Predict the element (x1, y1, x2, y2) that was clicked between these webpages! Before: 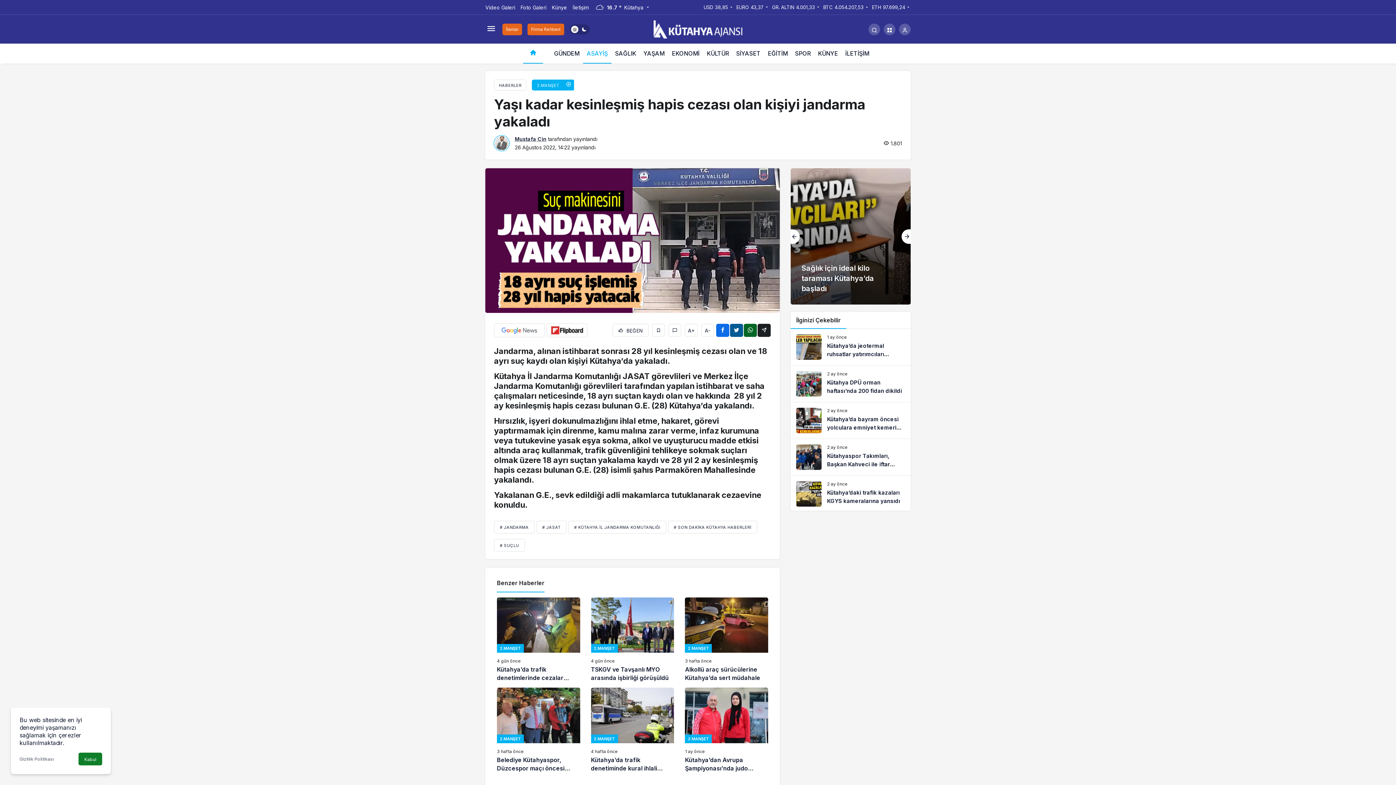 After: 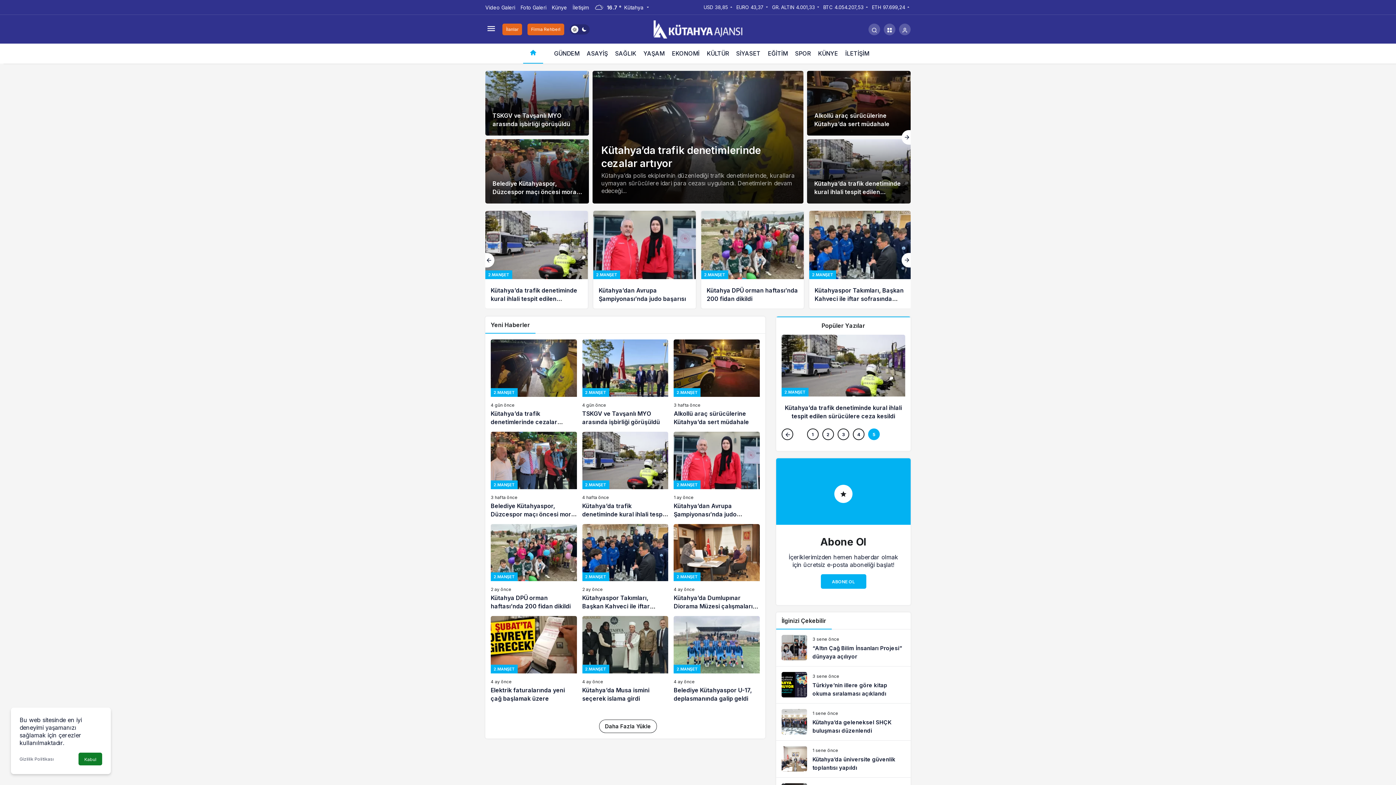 Action: bbox: (532, 79, 564, 90) label: 2.MANŞET